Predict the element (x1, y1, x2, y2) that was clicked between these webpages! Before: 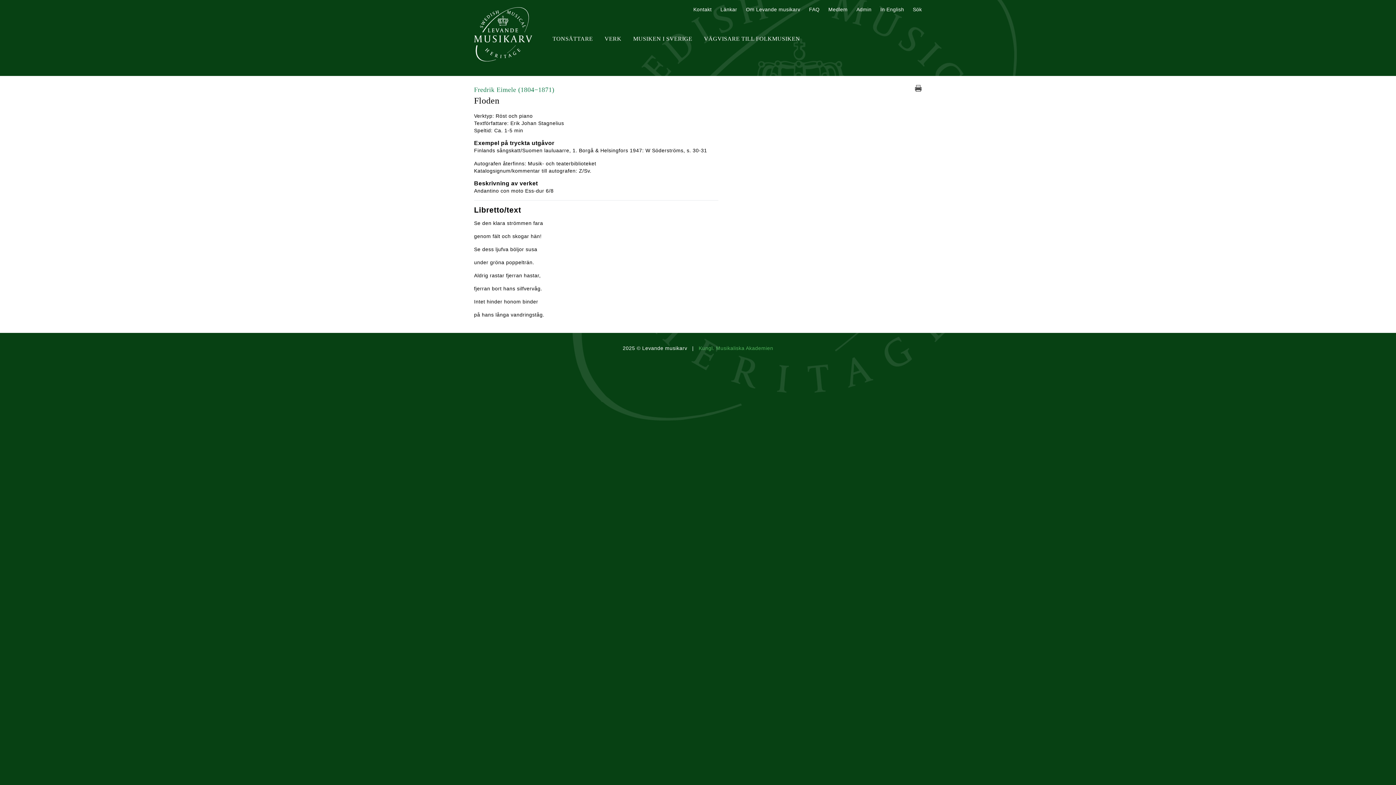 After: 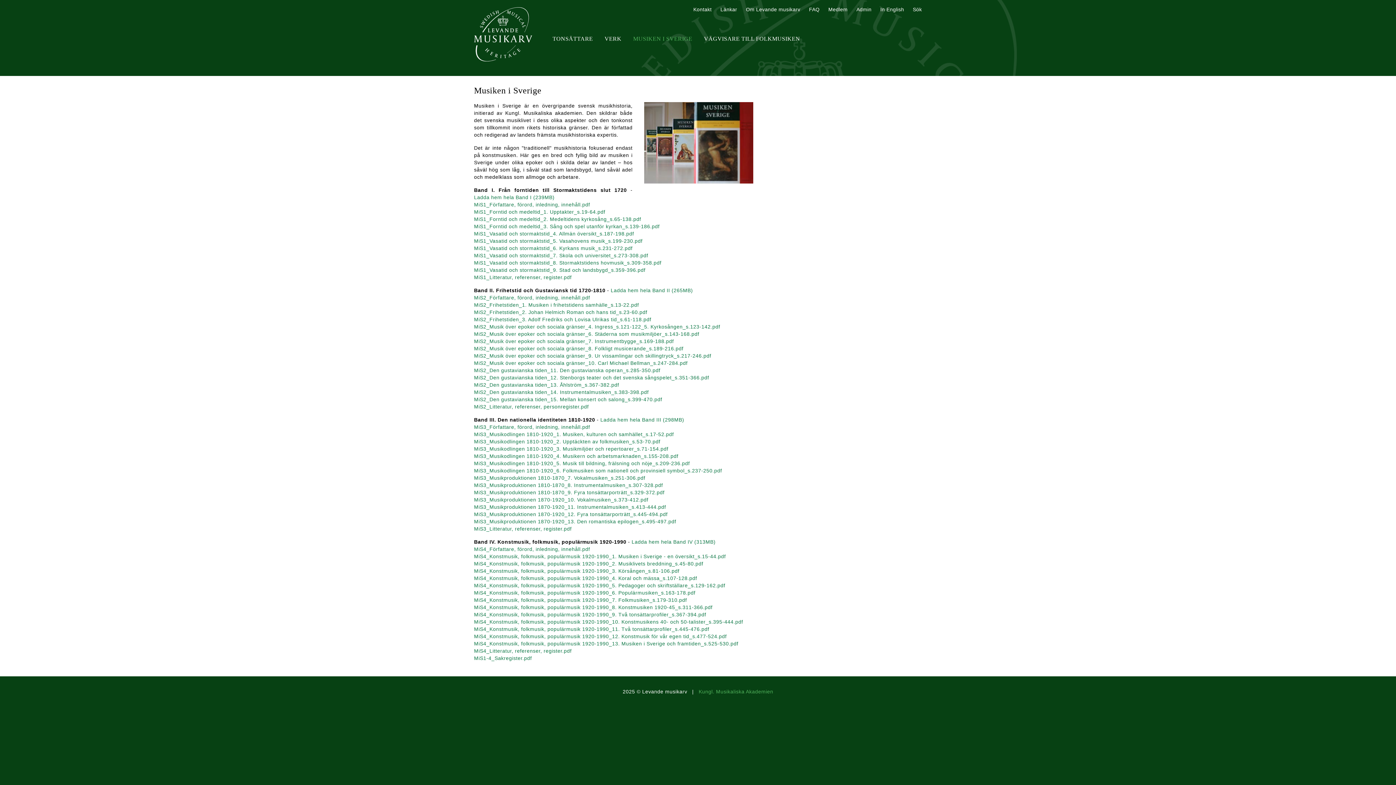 Action: label: MUSIKEN I SVERIGE bbox: (633, 35, 692, 41)